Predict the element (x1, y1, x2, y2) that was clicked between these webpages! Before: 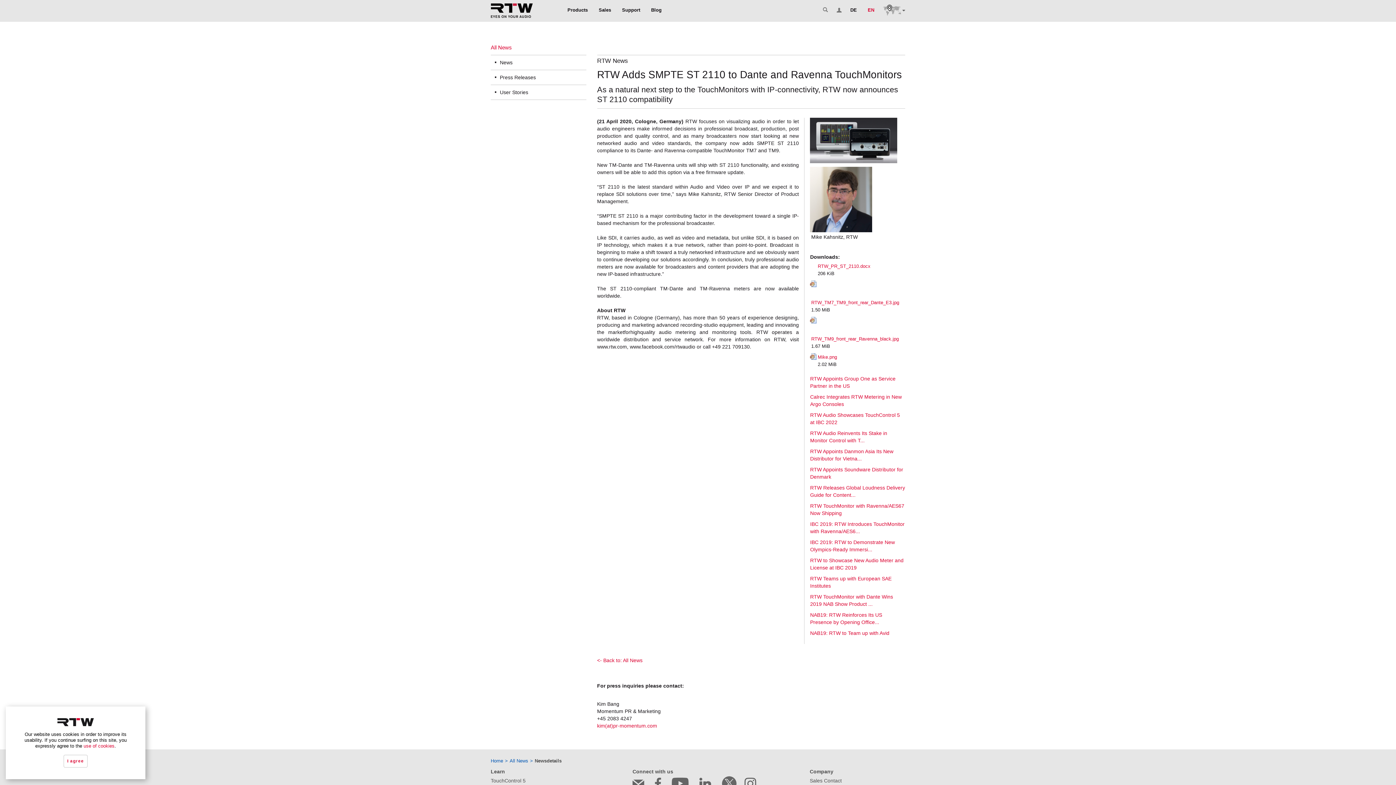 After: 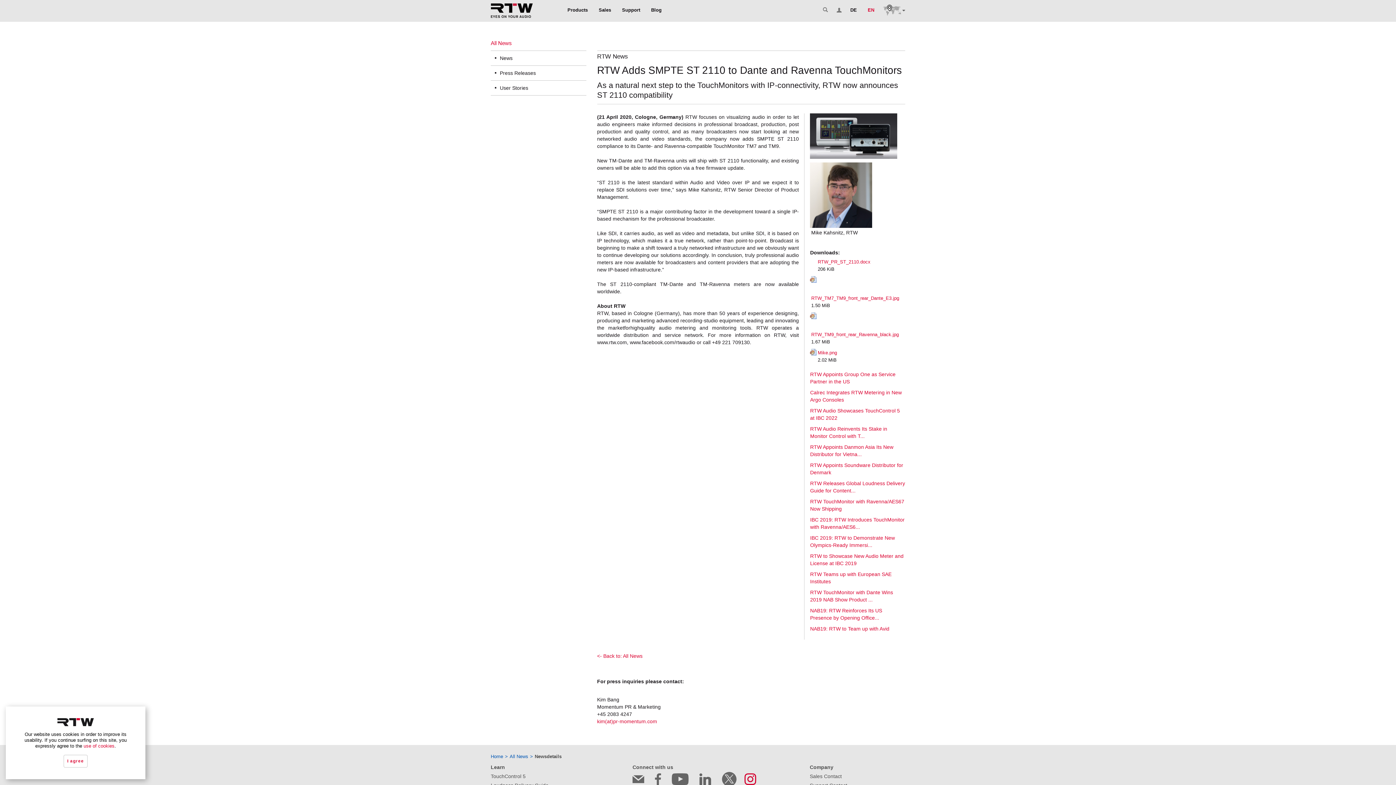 Action: bbox: (744, 778, 756, 789)